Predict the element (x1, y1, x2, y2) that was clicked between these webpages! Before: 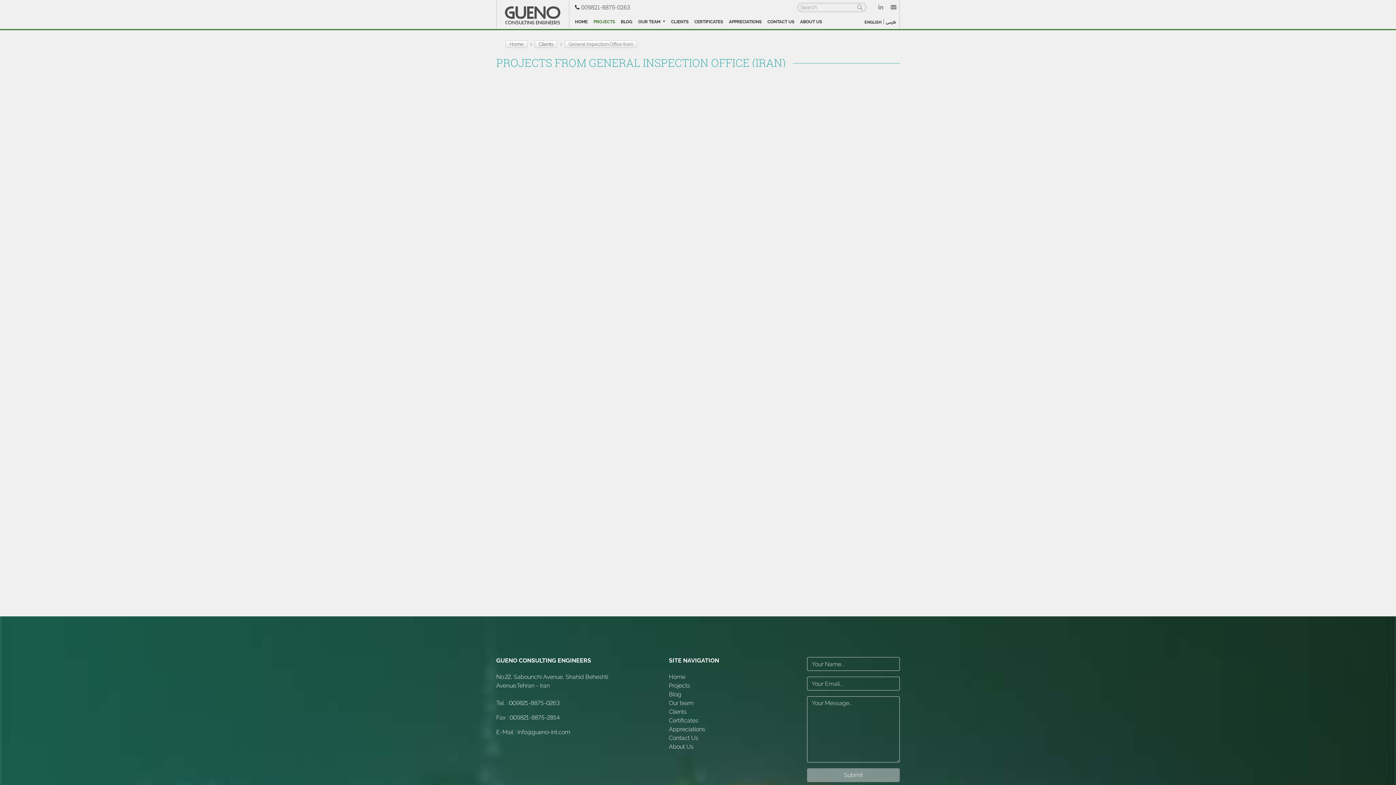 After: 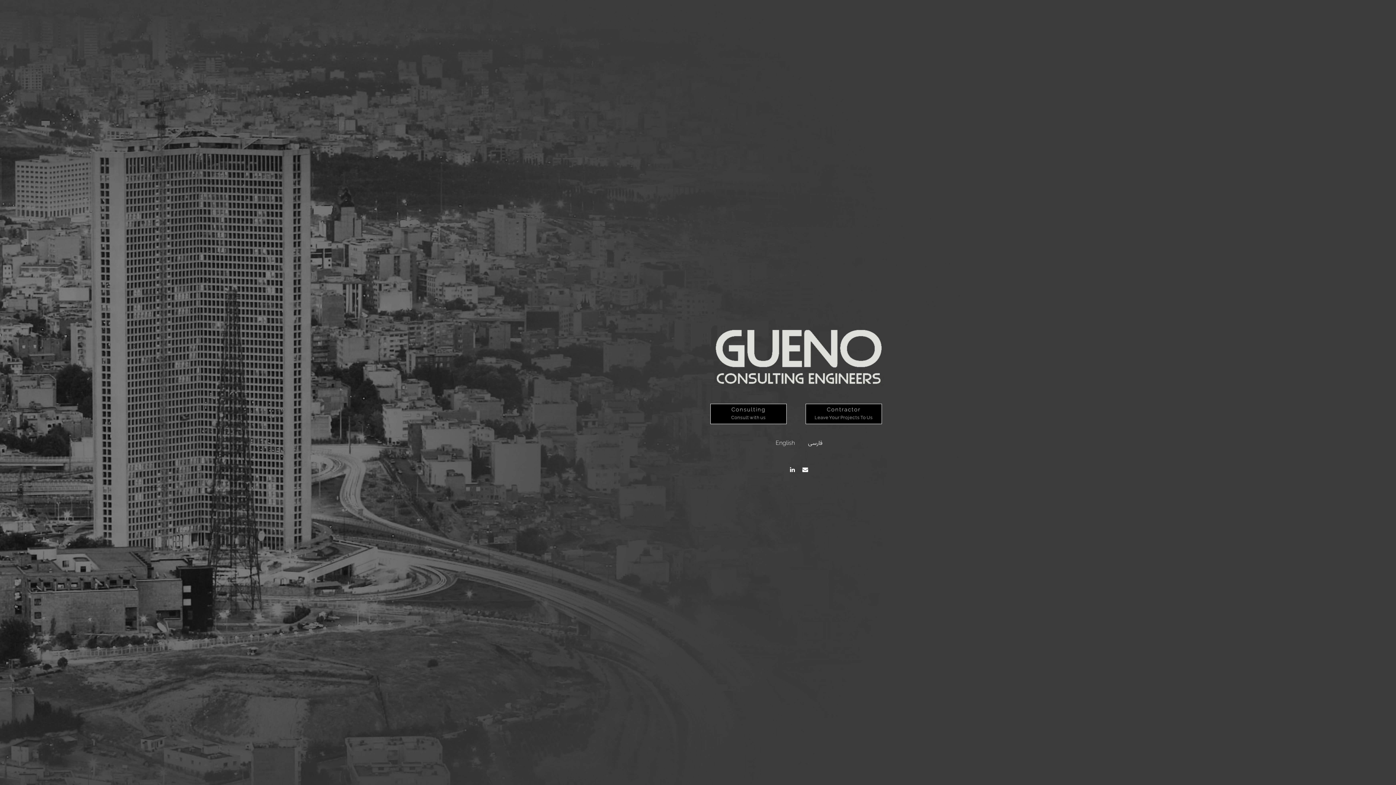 Action: bbox: (496, 0, 569, 29)